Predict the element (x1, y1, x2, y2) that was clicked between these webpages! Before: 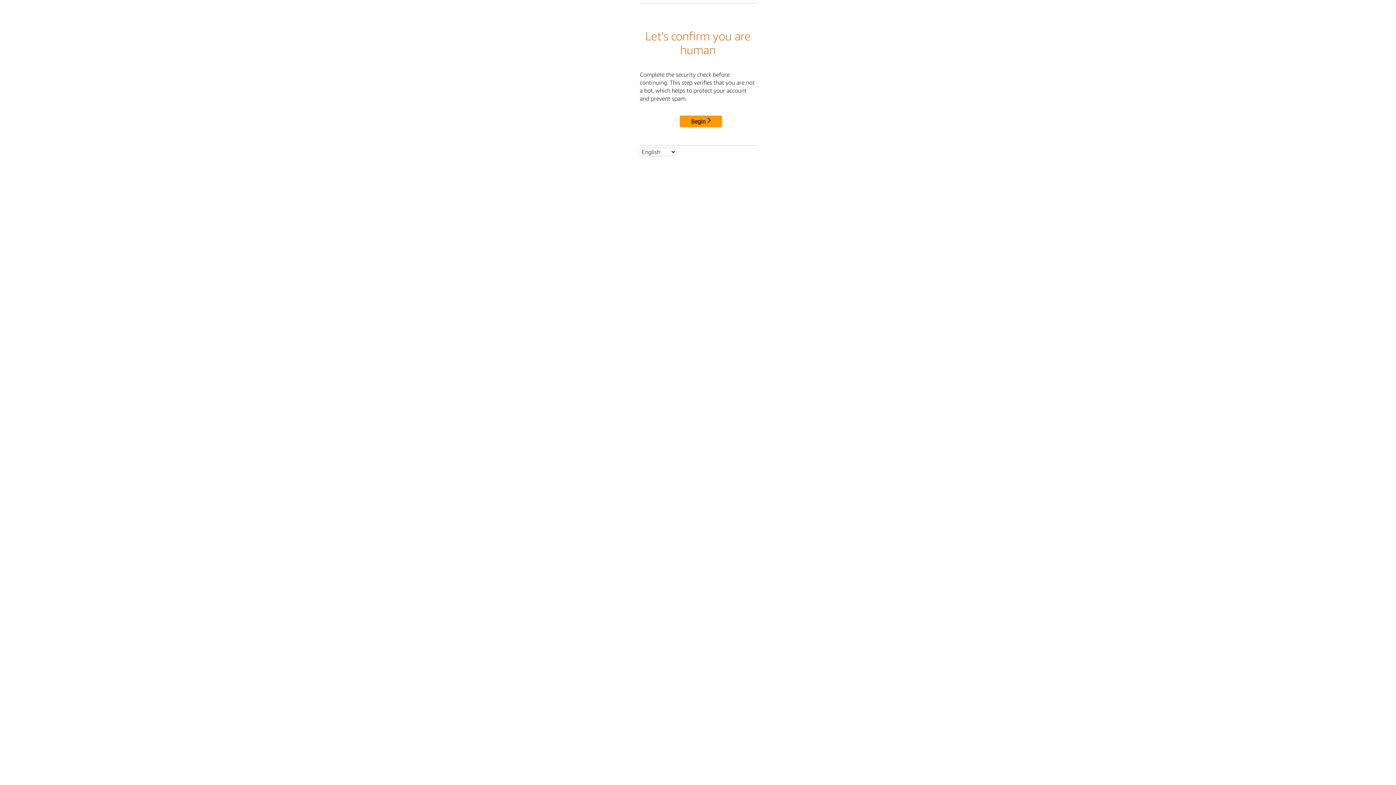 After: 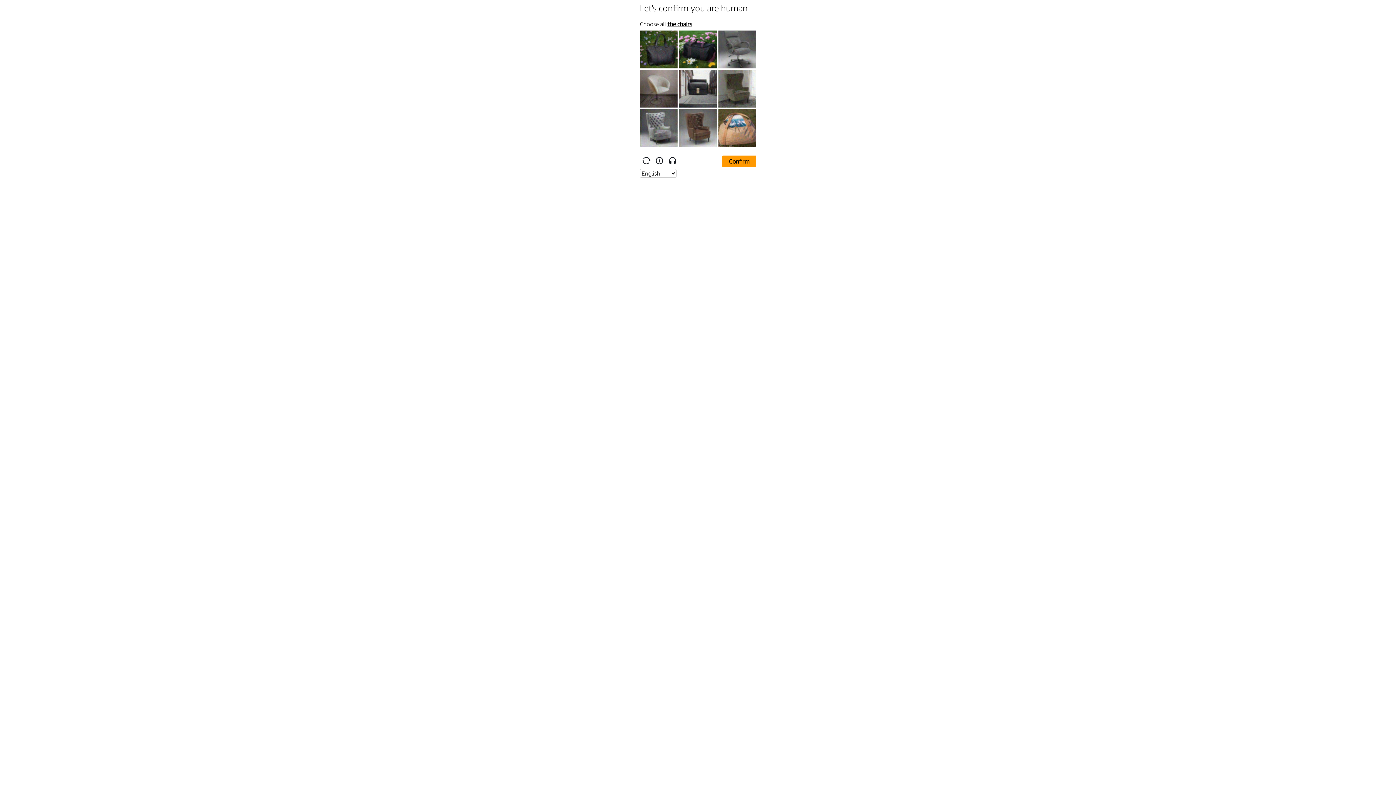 Action: bbox: (680, 115, 722, 127) label: Begin